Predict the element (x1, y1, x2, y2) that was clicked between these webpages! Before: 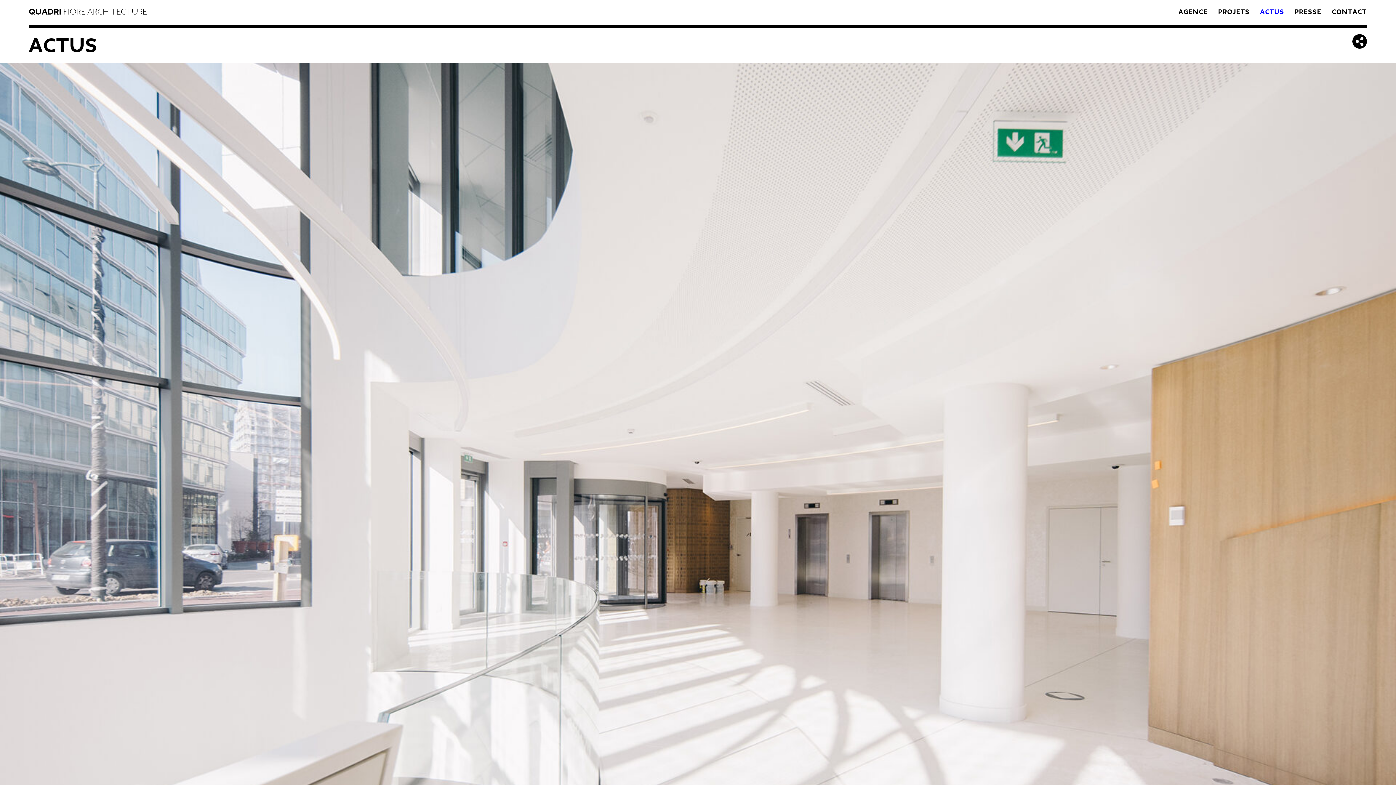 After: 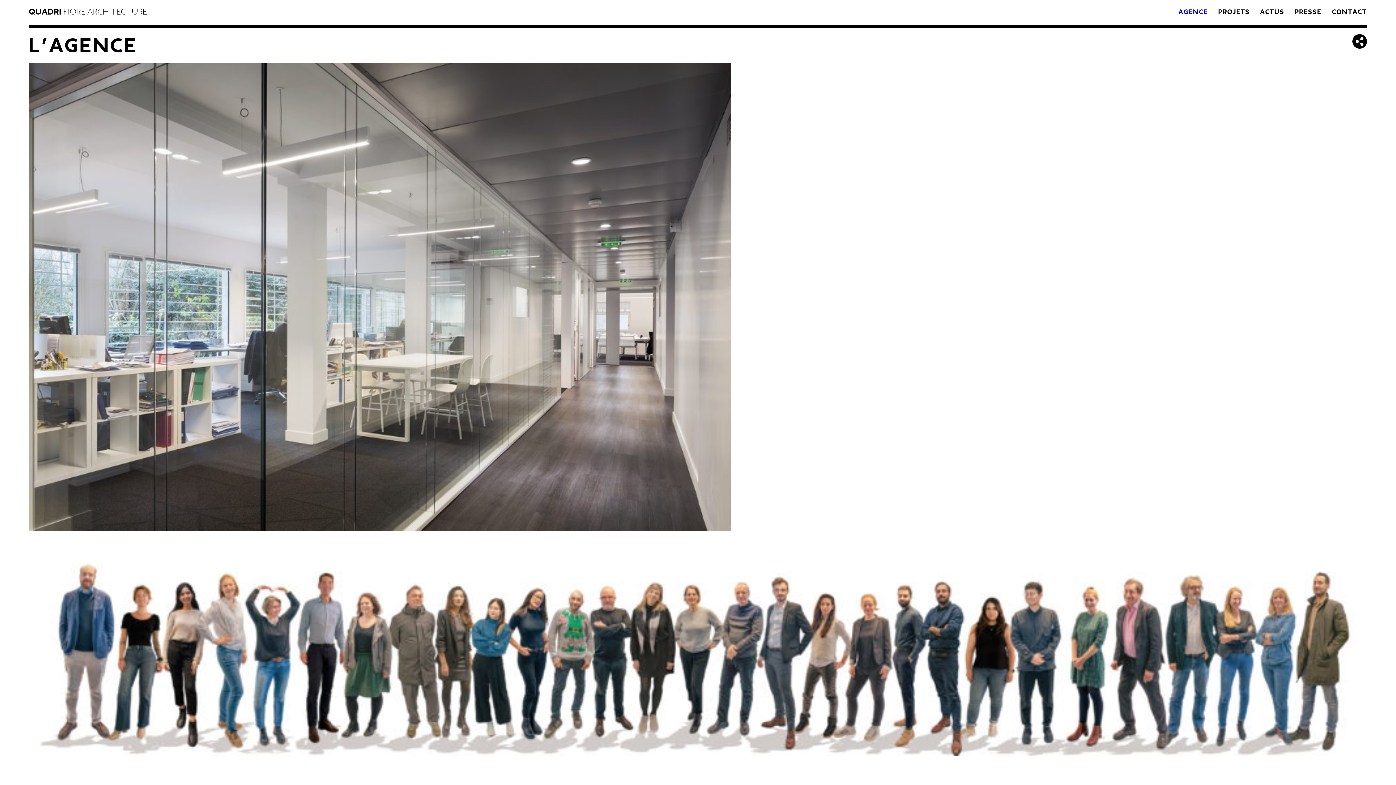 Action: bbox: (1174, 2, 1212, 21) label: AGENCE